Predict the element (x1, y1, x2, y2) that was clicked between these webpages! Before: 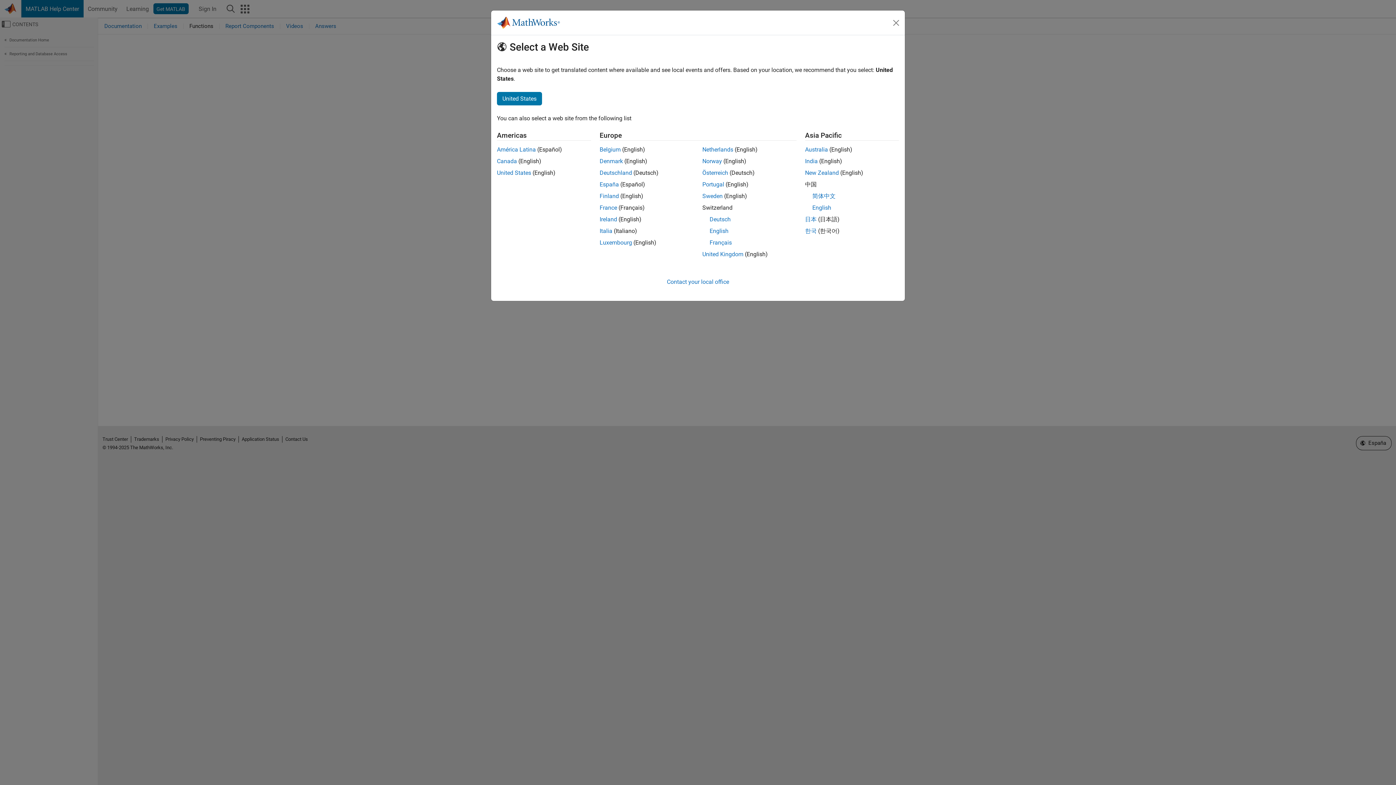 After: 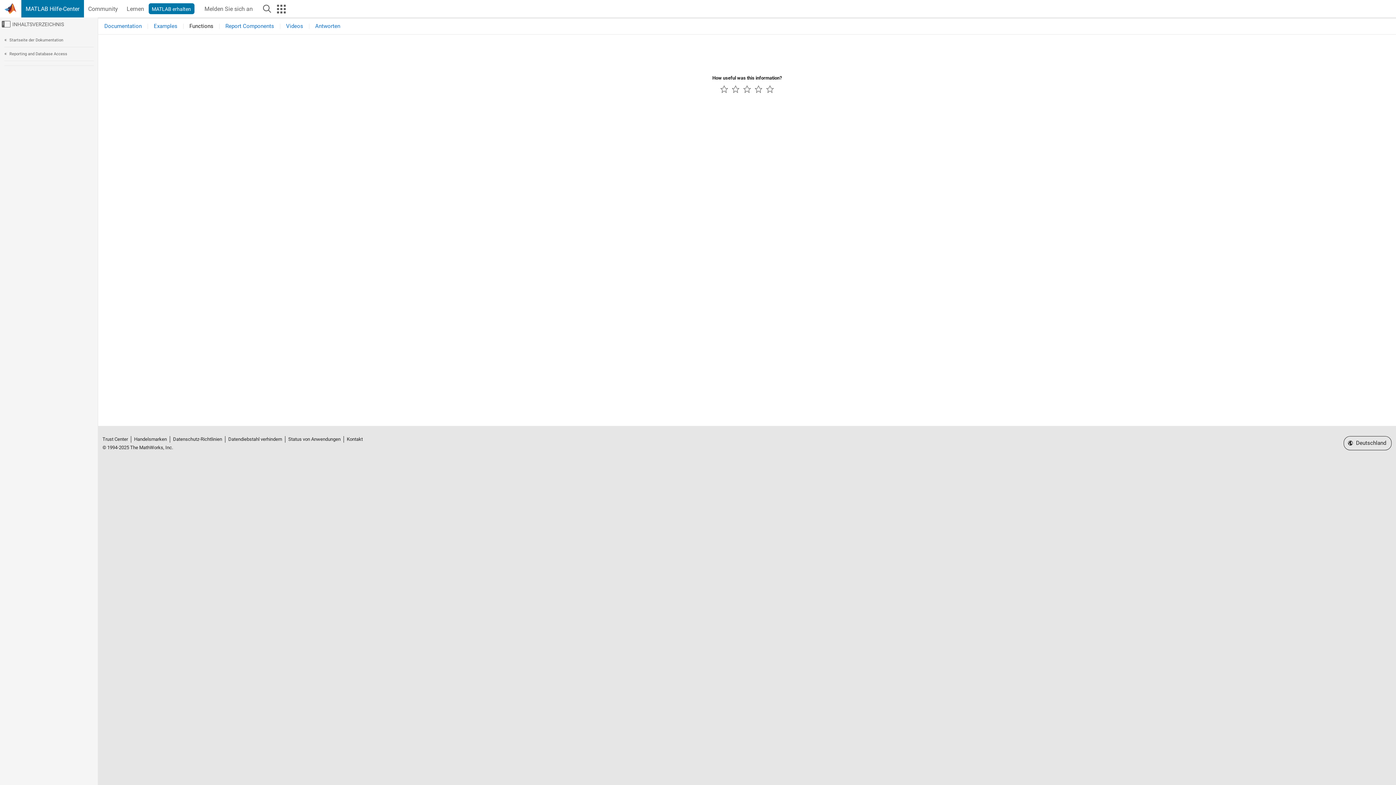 Action: bbox: (599, 169, 632, 176) label: Deutschland